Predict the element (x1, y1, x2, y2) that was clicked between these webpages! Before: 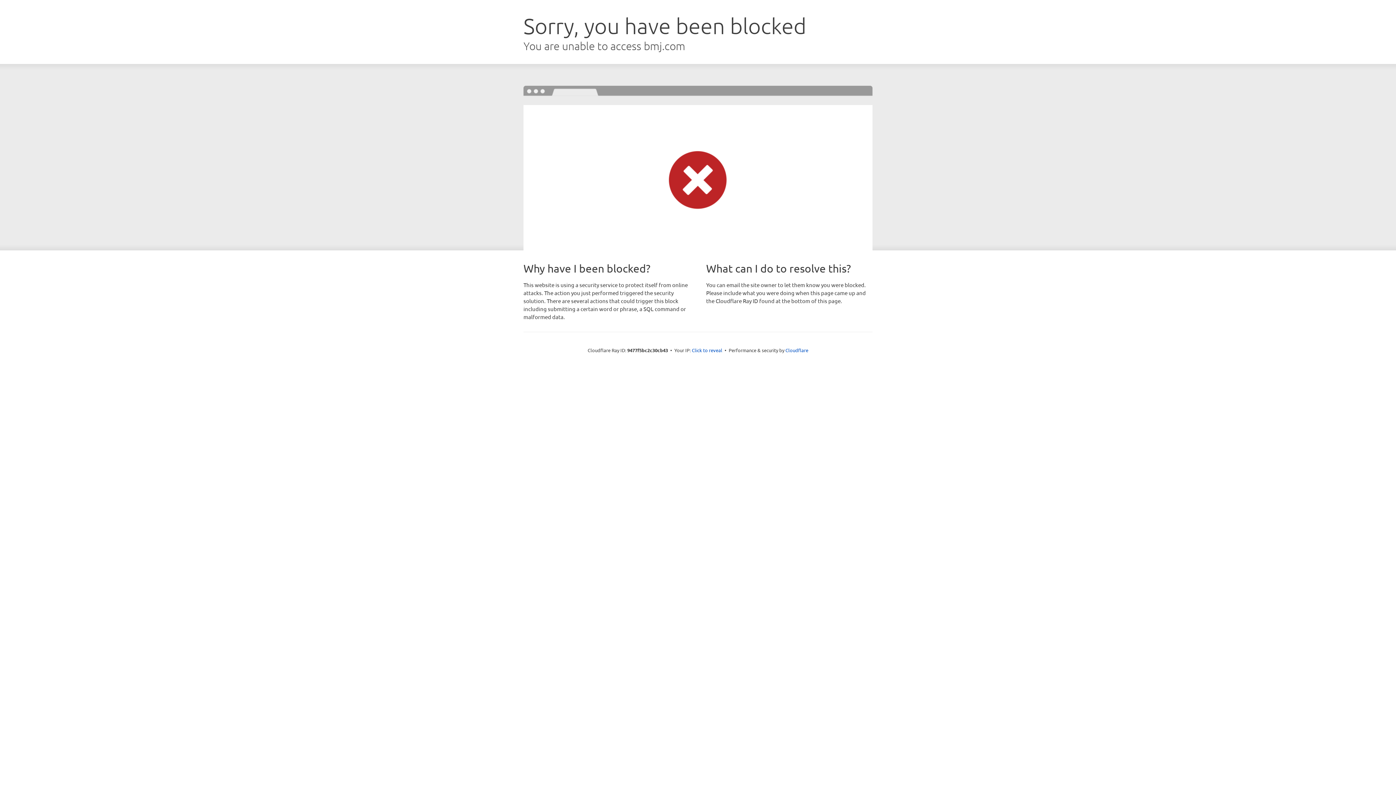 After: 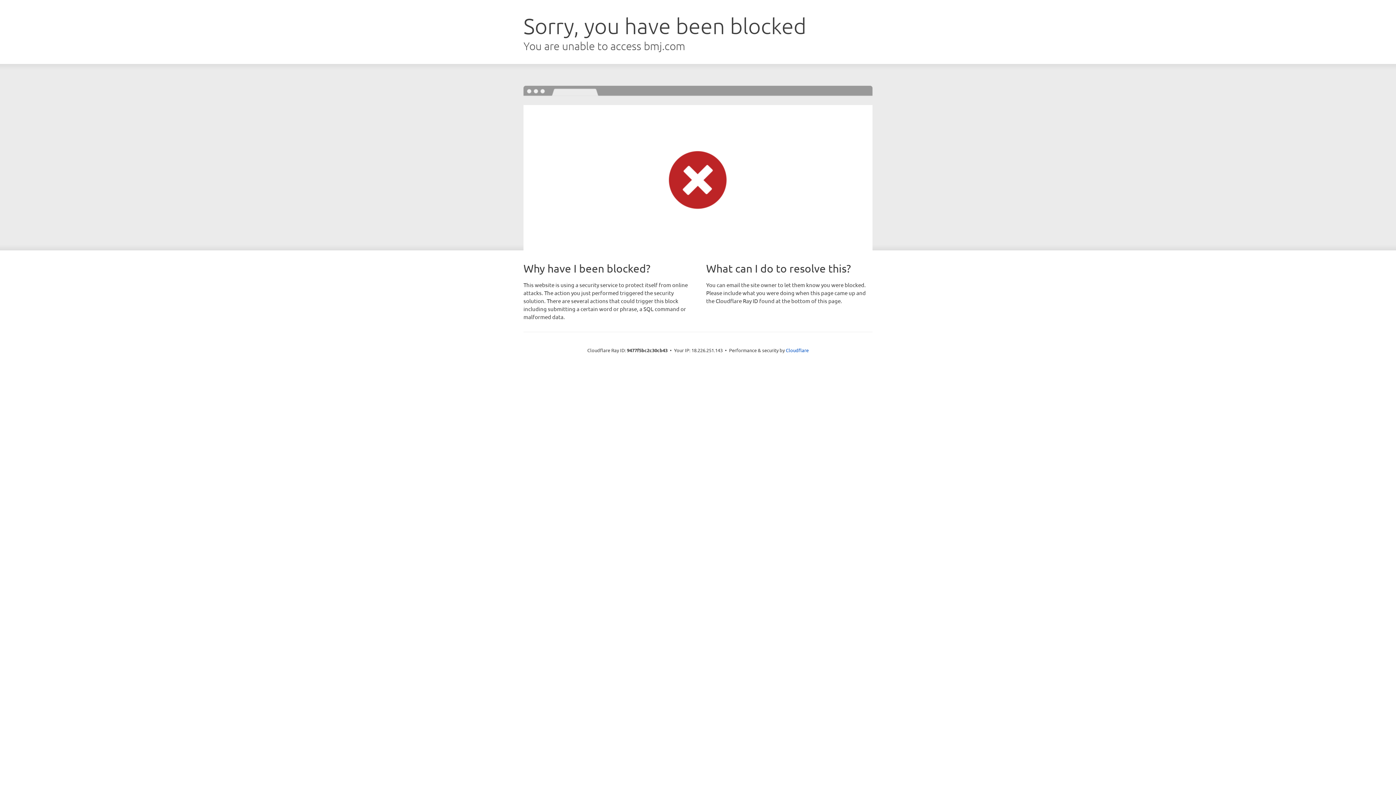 Action: label: Click to reveal bbox: (692, 346, 722, 353)